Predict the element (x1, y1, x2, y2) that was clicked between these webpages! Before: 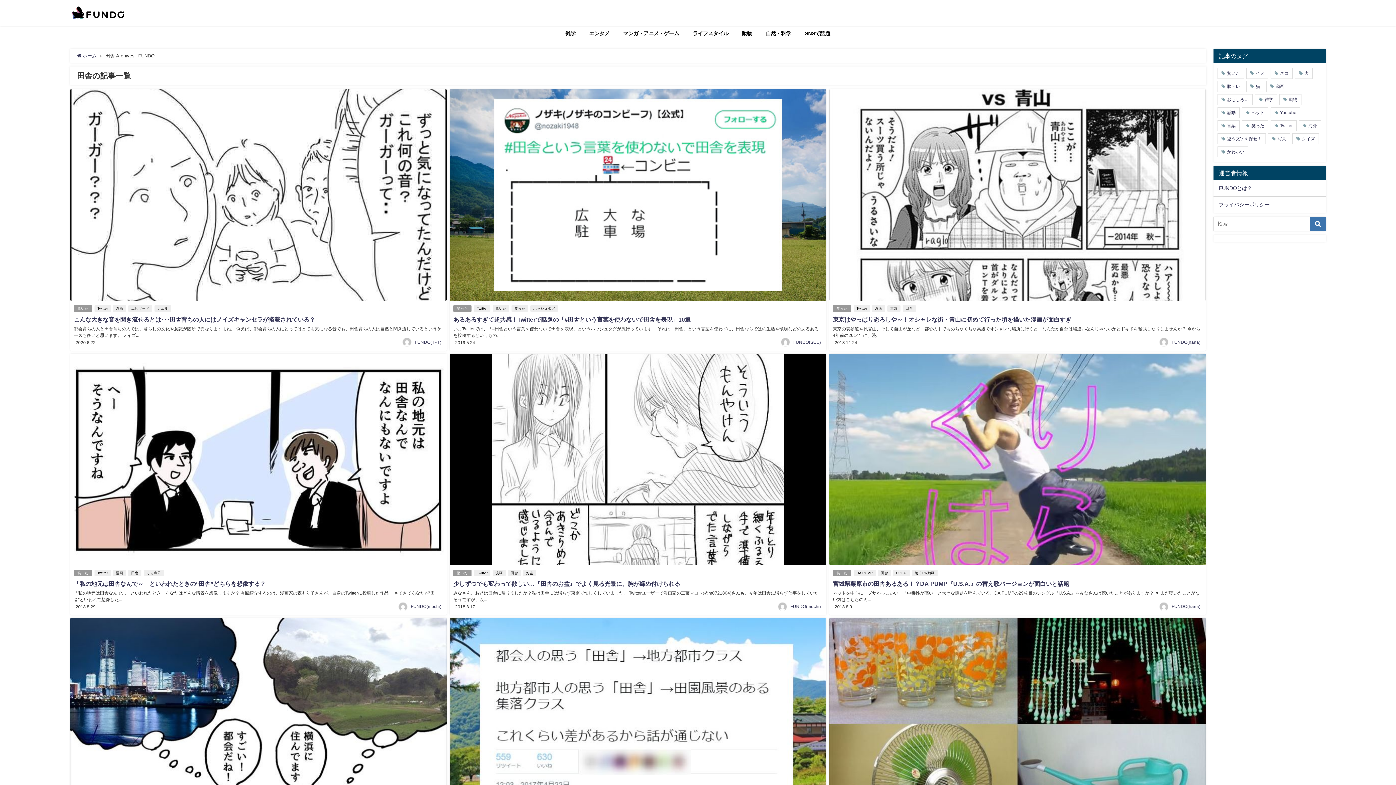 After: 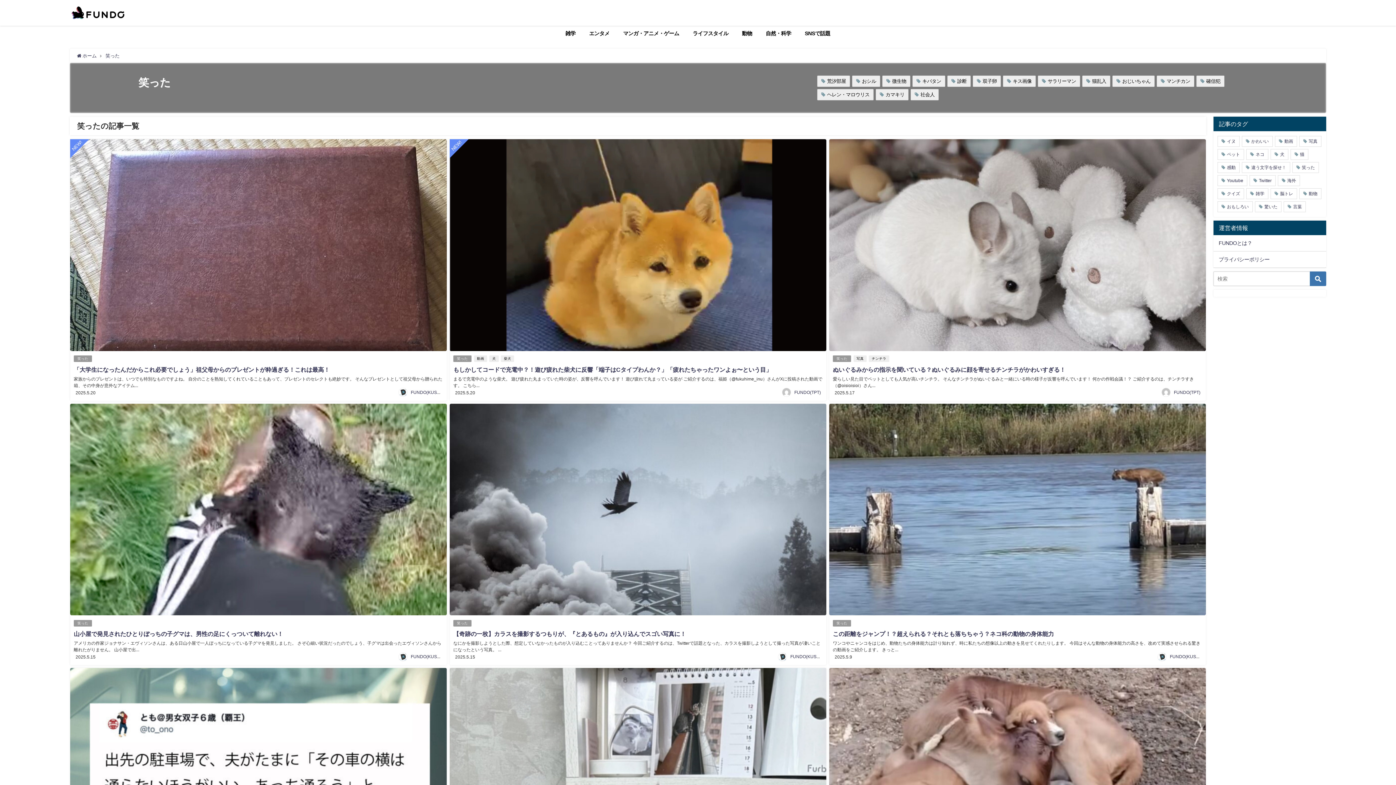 Action: bbox: (73, 569, 92, 576) label: 笑った